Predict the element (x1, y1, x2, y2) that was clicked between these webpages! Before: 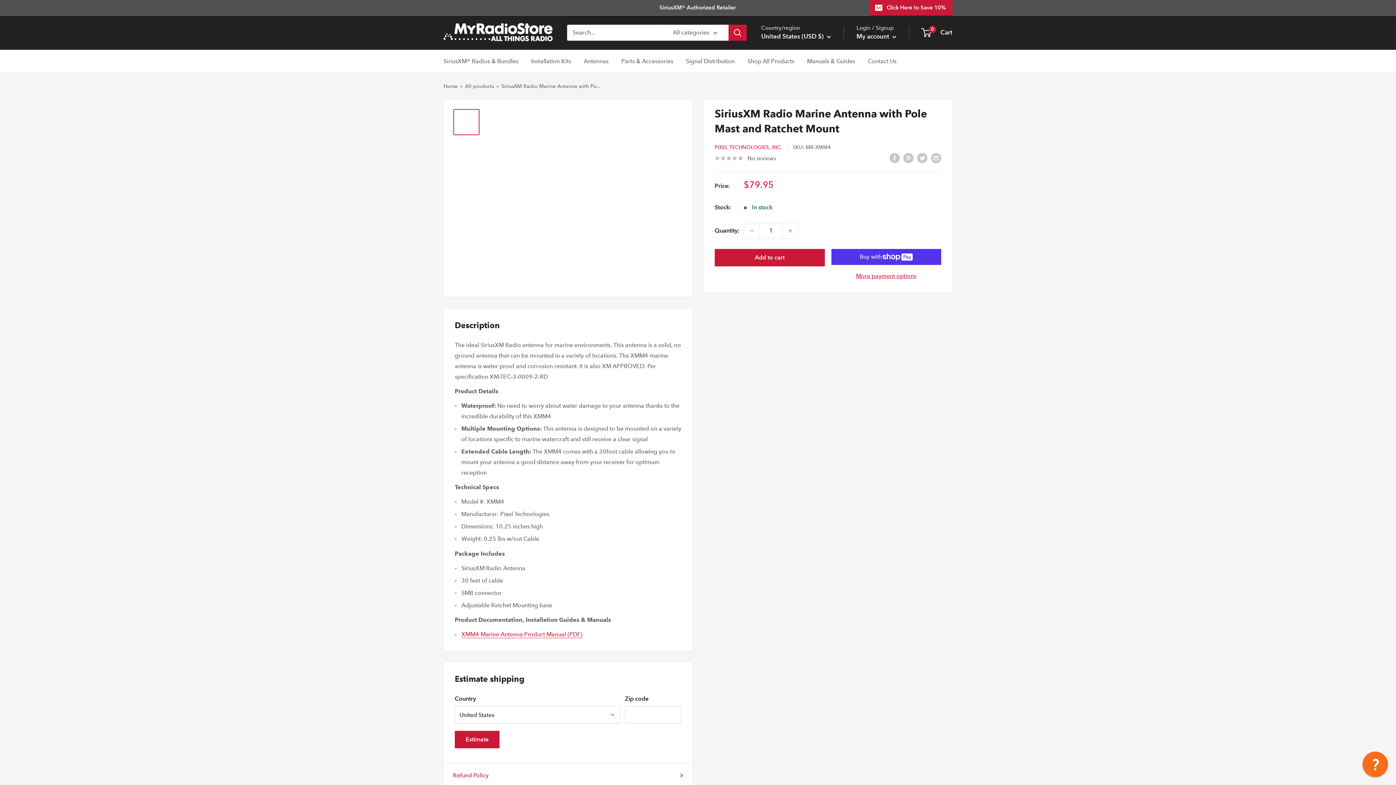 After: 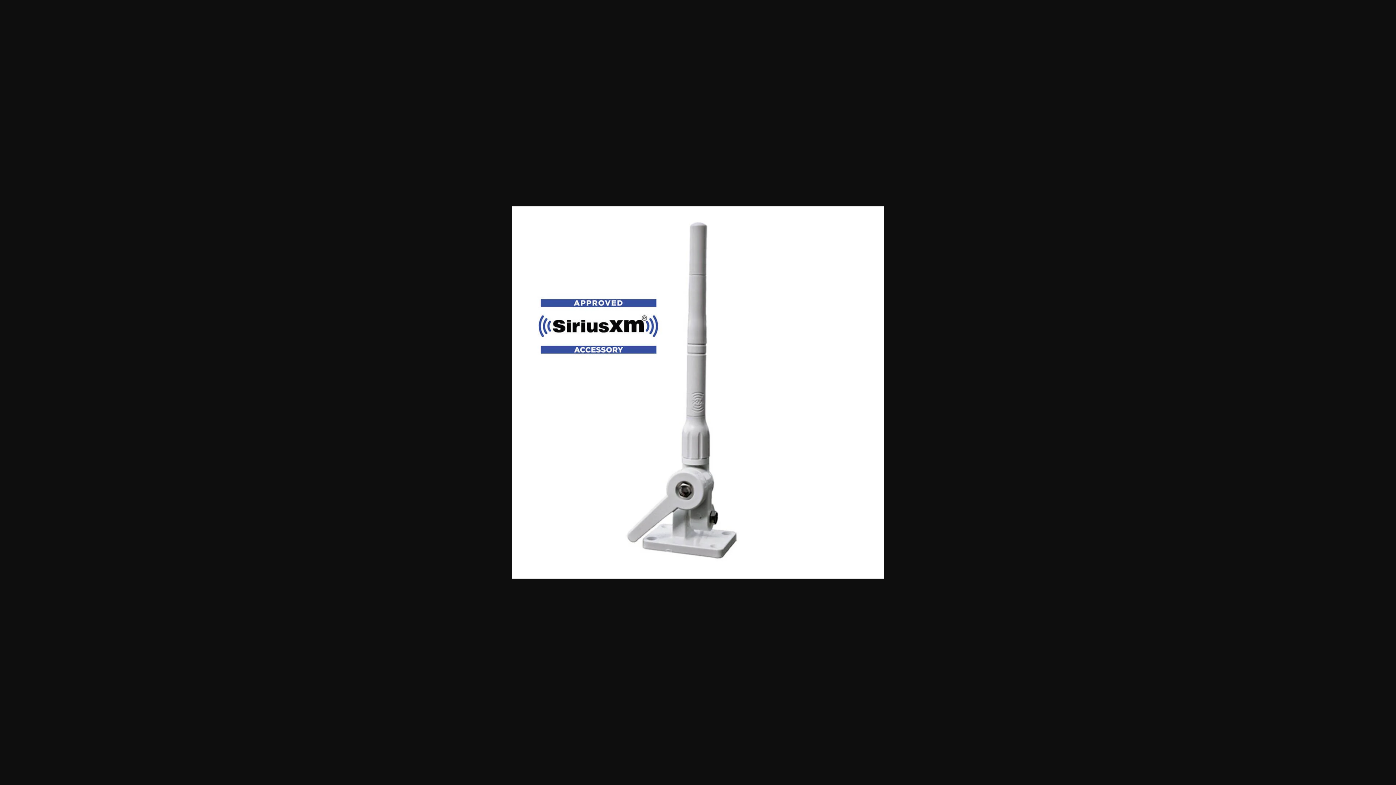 Action: bbox: (453, 108, 479, 135)